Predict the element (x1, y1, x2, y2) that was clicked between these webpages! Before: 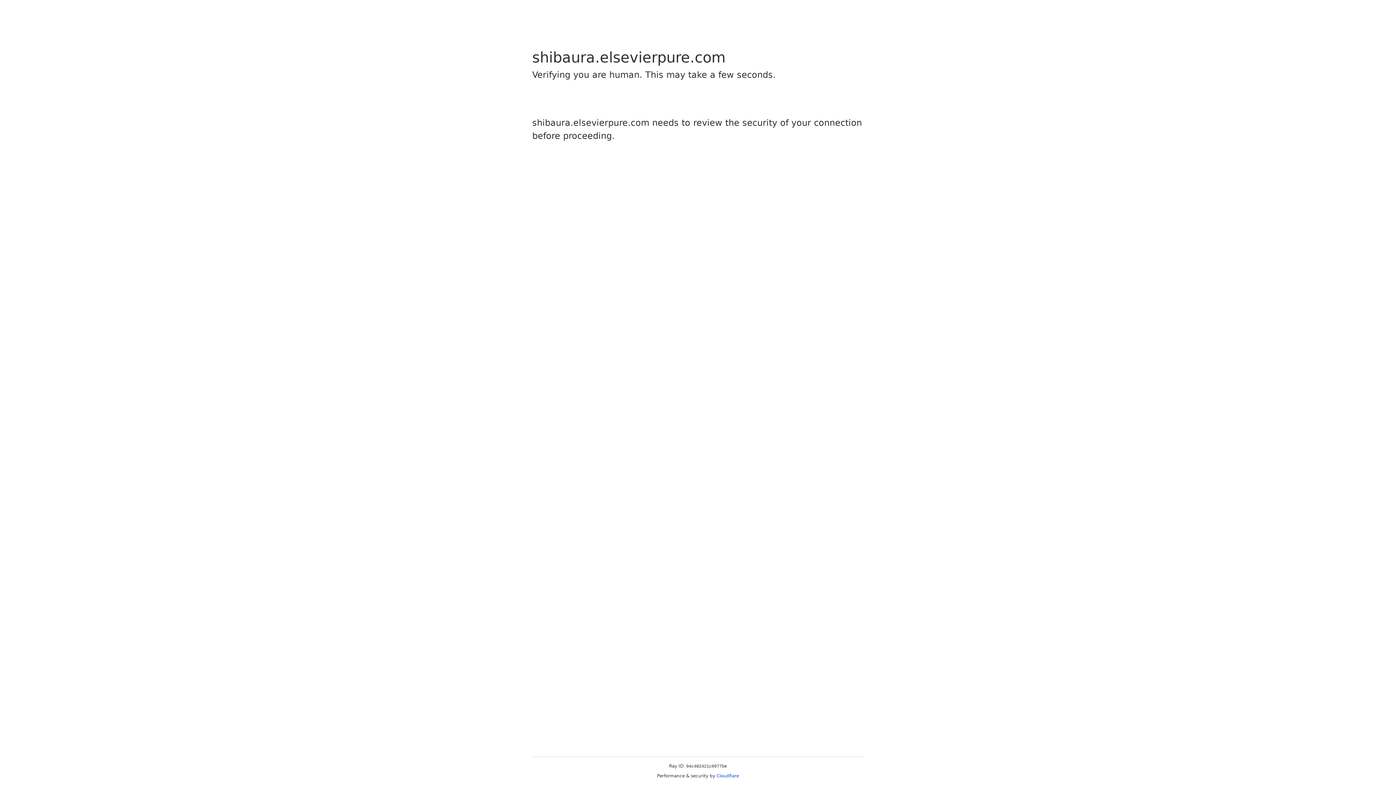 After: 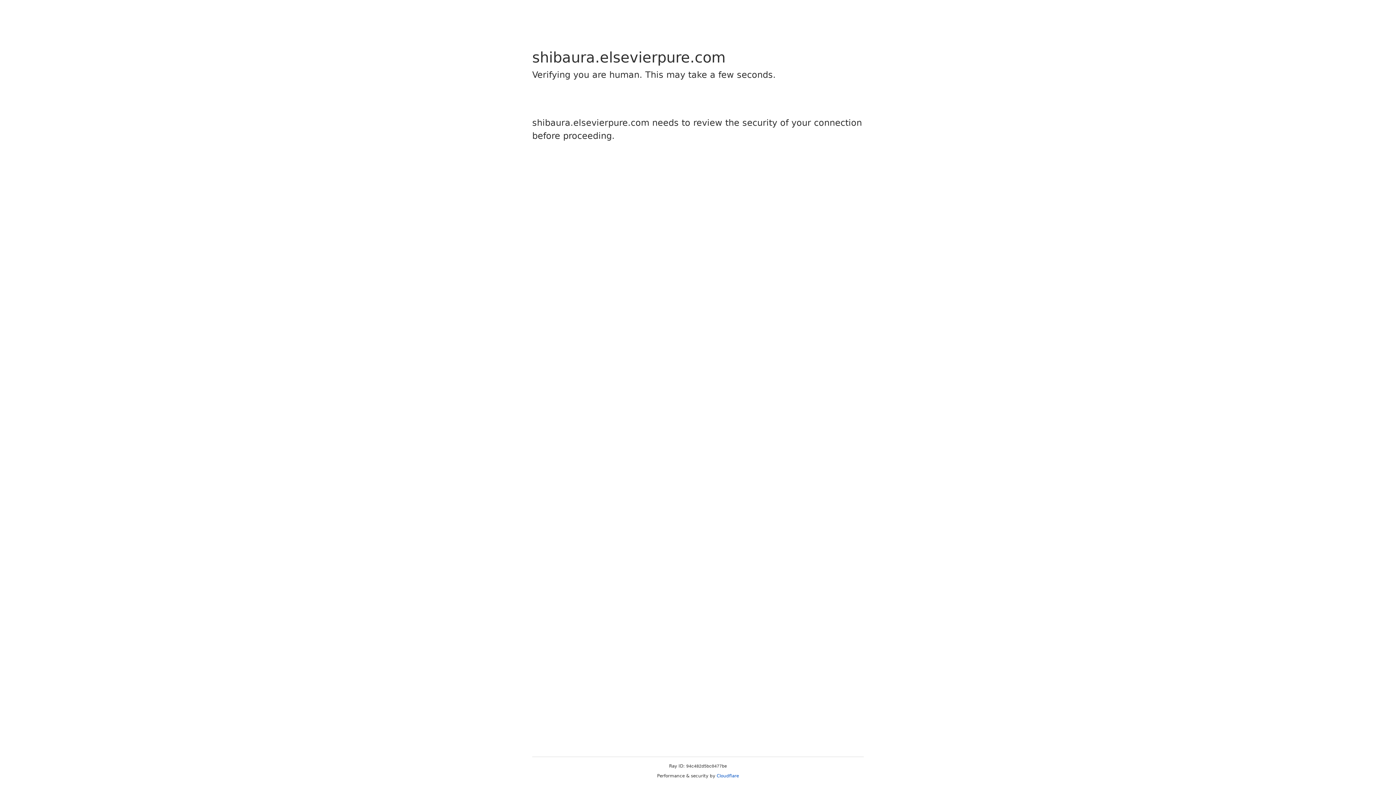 Action: bbox: (716, 773, 739, 778) label: Cloudflare